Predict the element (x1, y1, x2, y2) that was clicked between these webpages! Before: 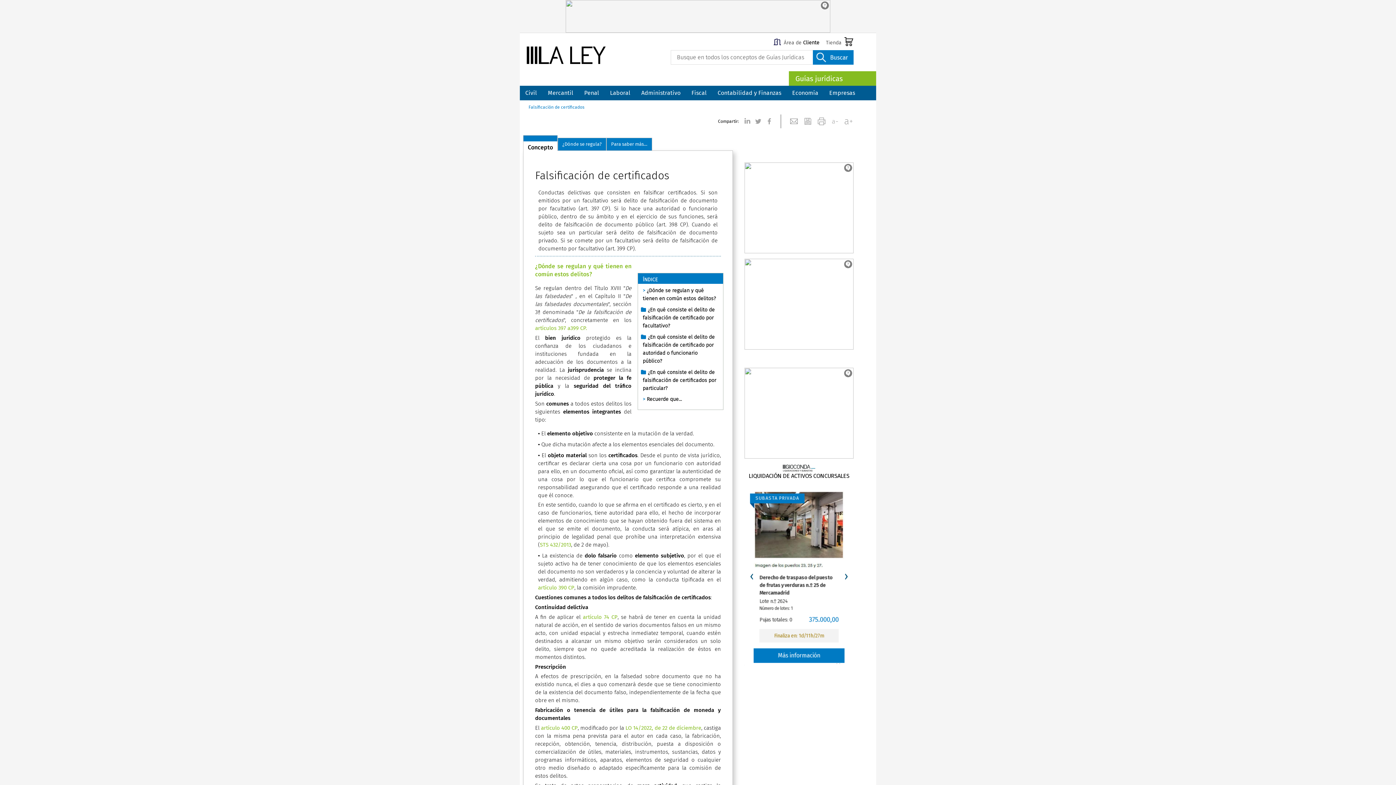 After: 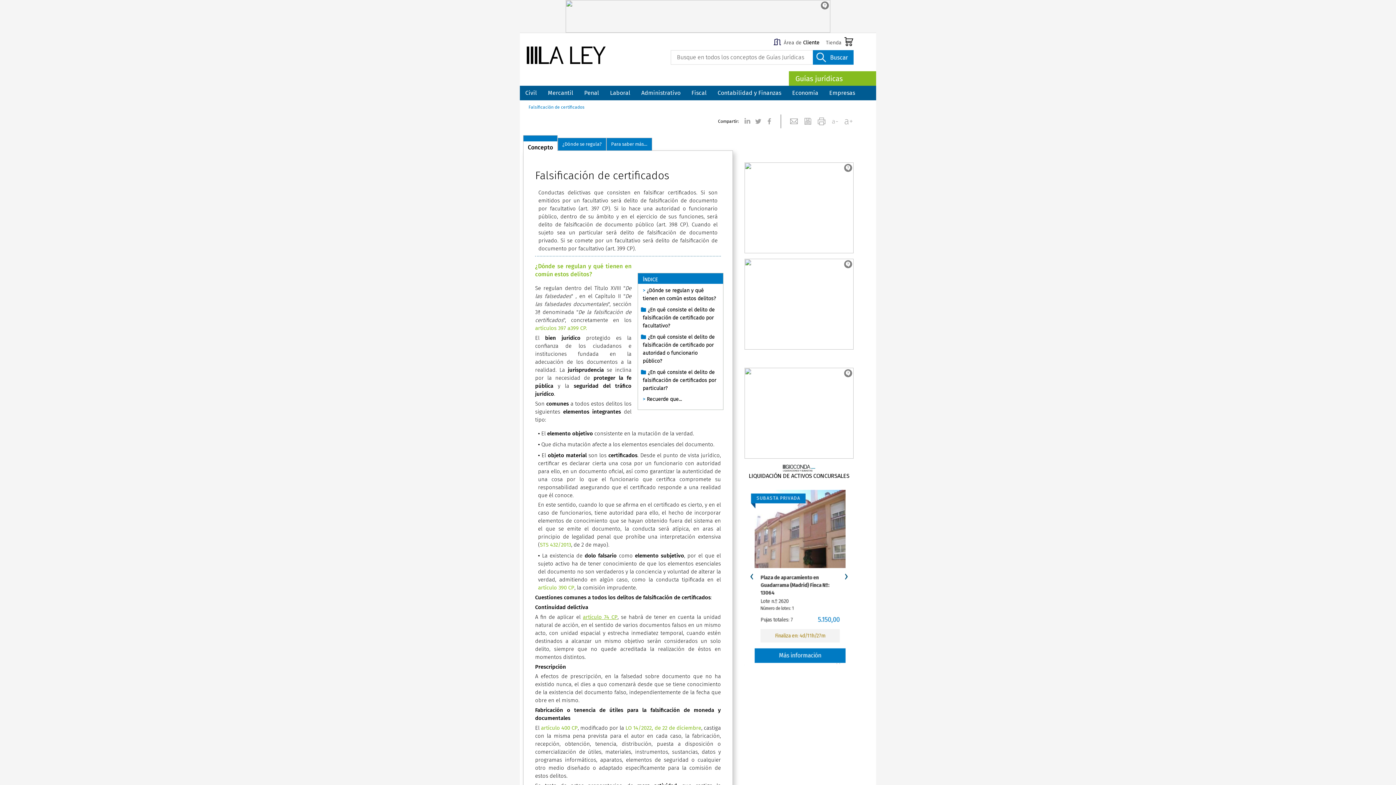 Action: bbox: (583, 614, 617, 620) label: artículo 74 CP